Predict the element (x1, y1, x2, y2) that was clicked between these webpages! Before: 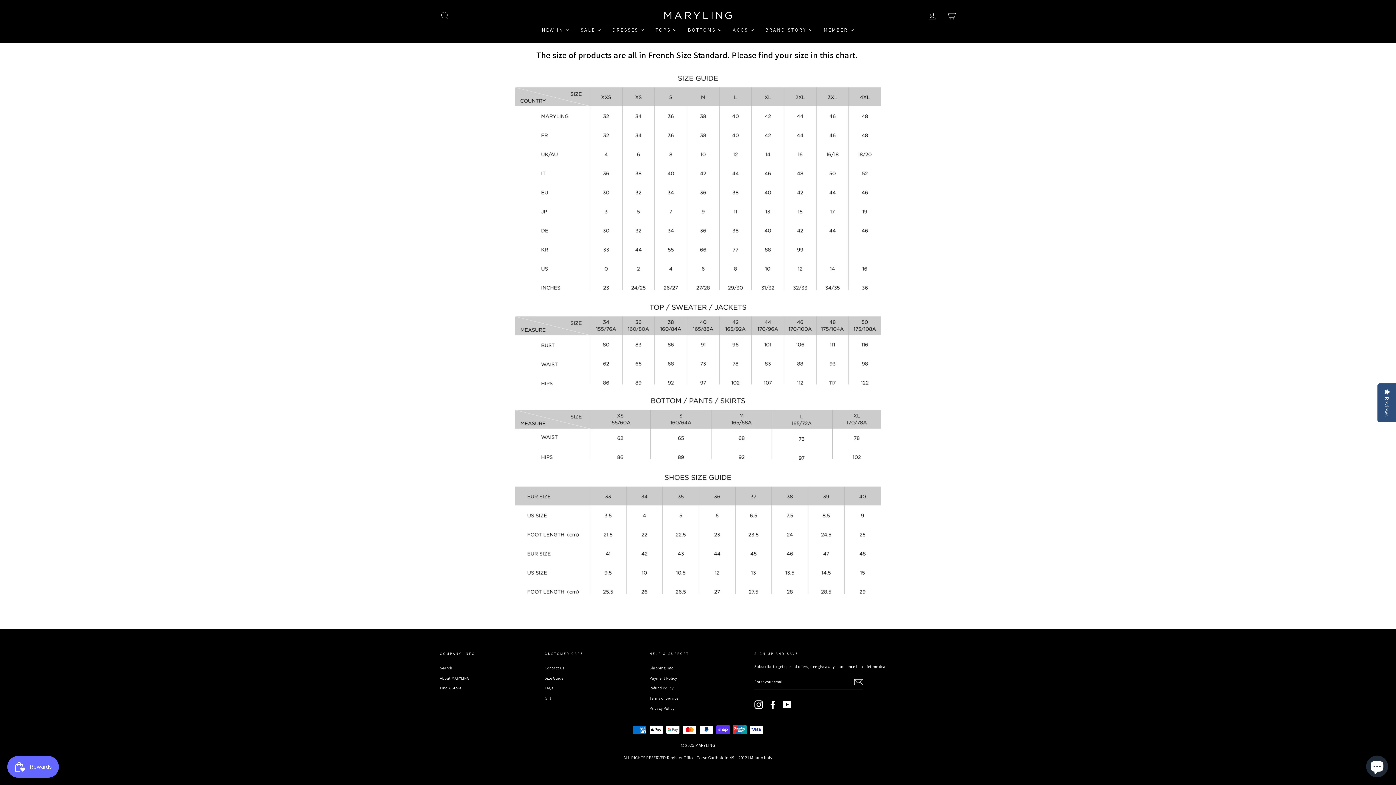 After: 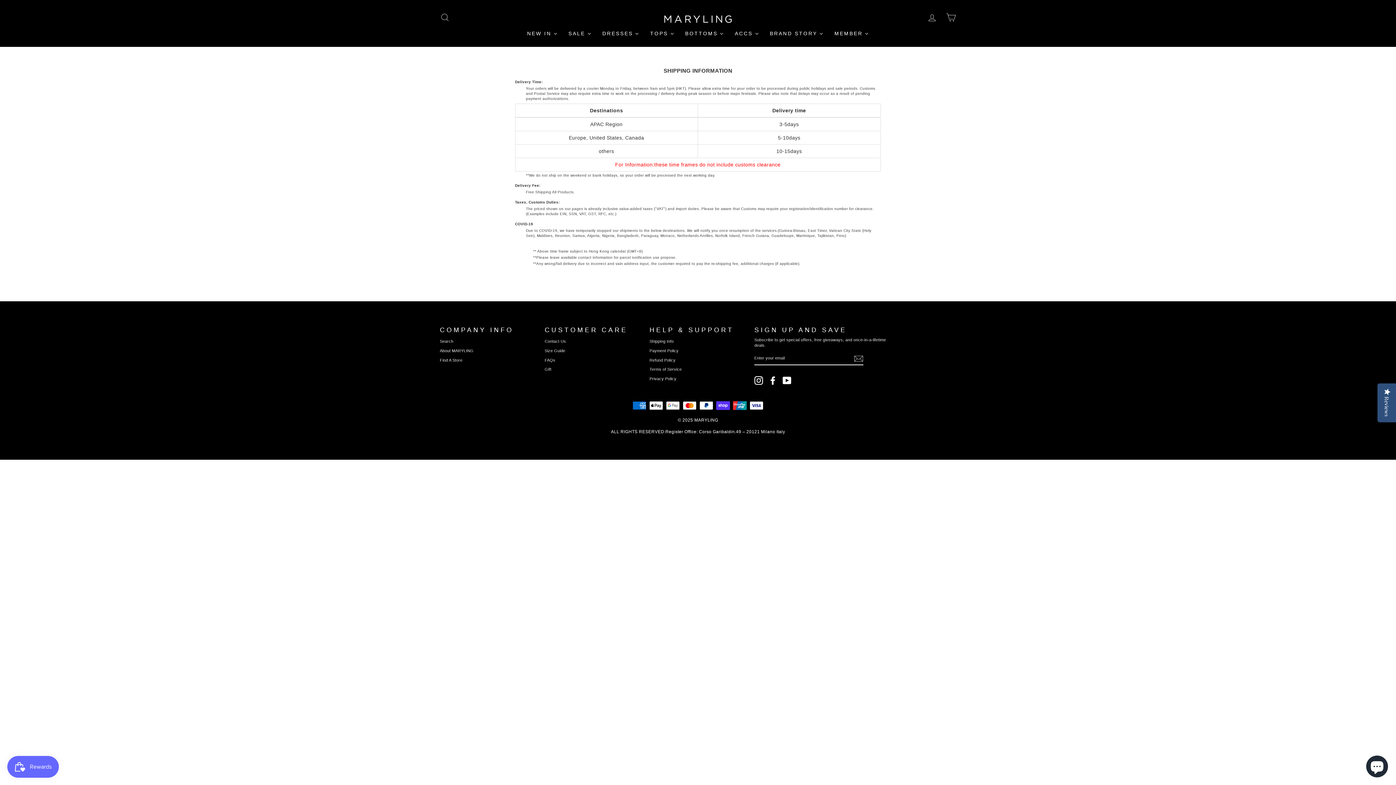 Action: label: Shipping Info bbox: (649, 663, 673, 673)